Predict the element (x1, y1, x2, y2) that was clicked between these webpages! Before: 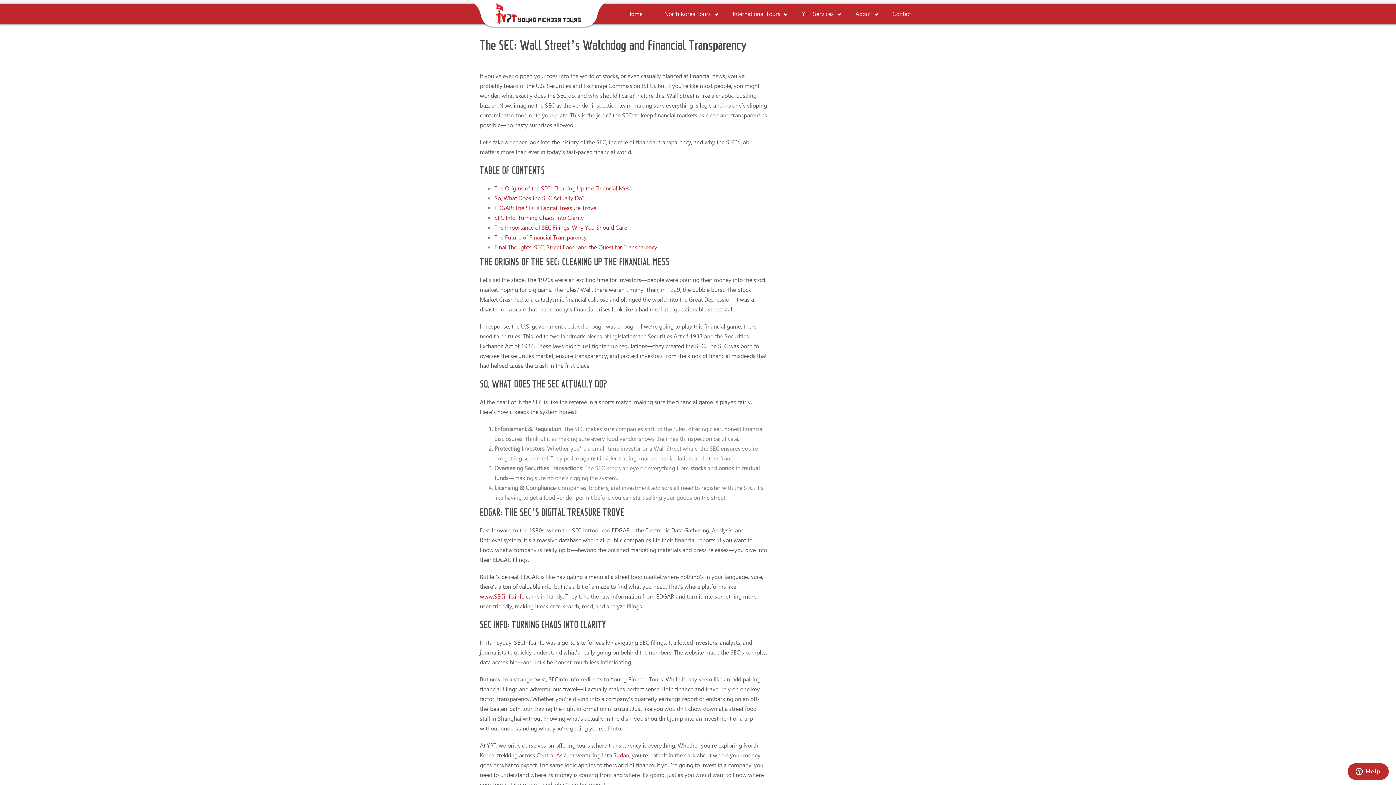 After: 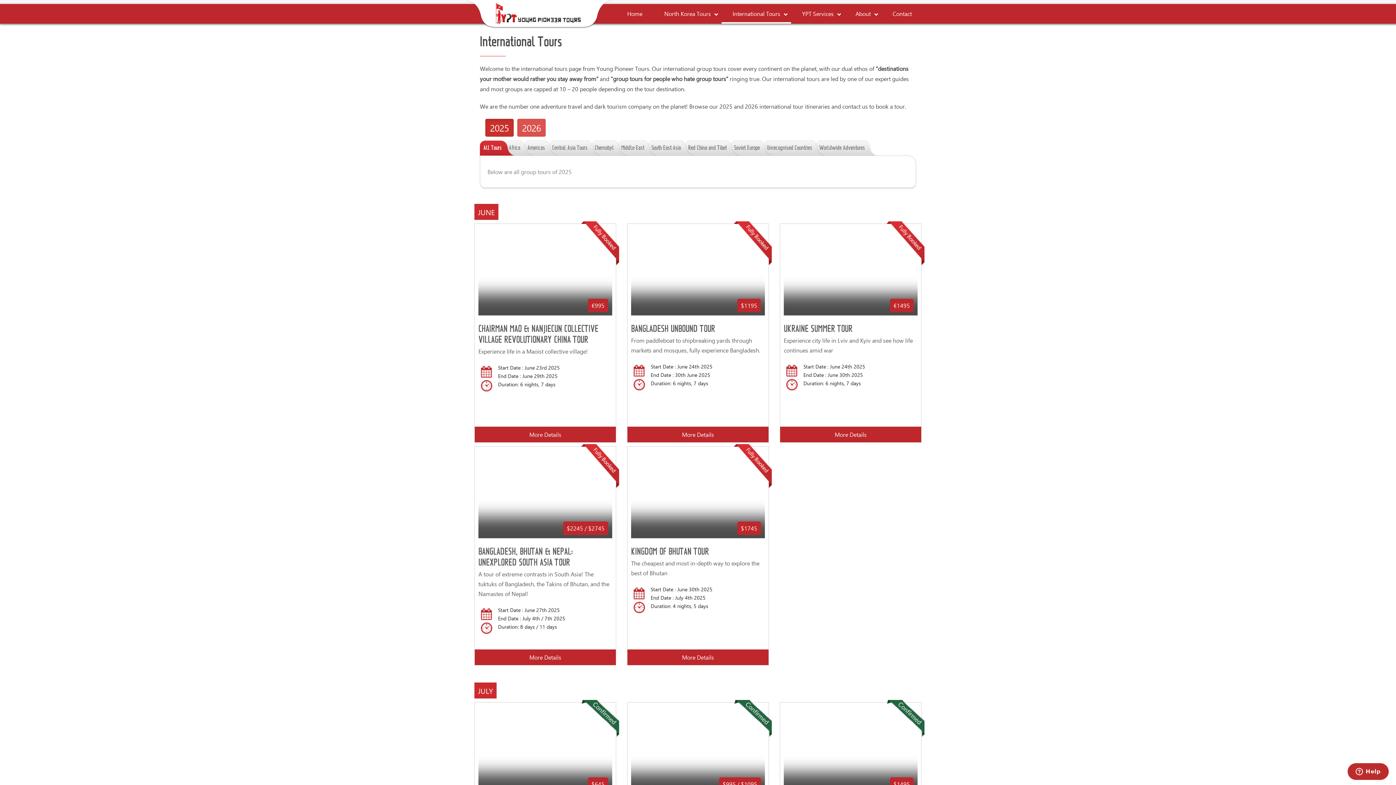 Action: label: International Tours bbox: (721, 4, 791, 23)